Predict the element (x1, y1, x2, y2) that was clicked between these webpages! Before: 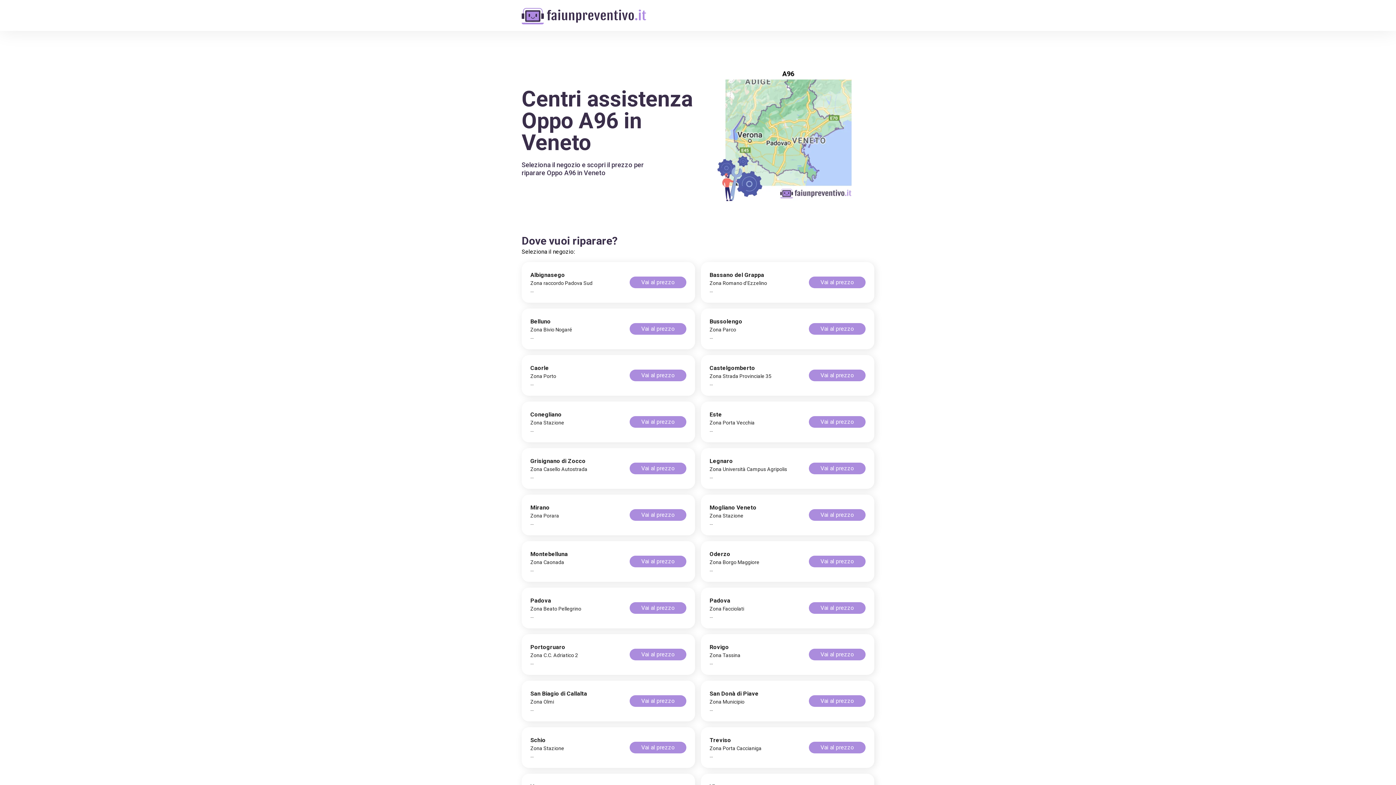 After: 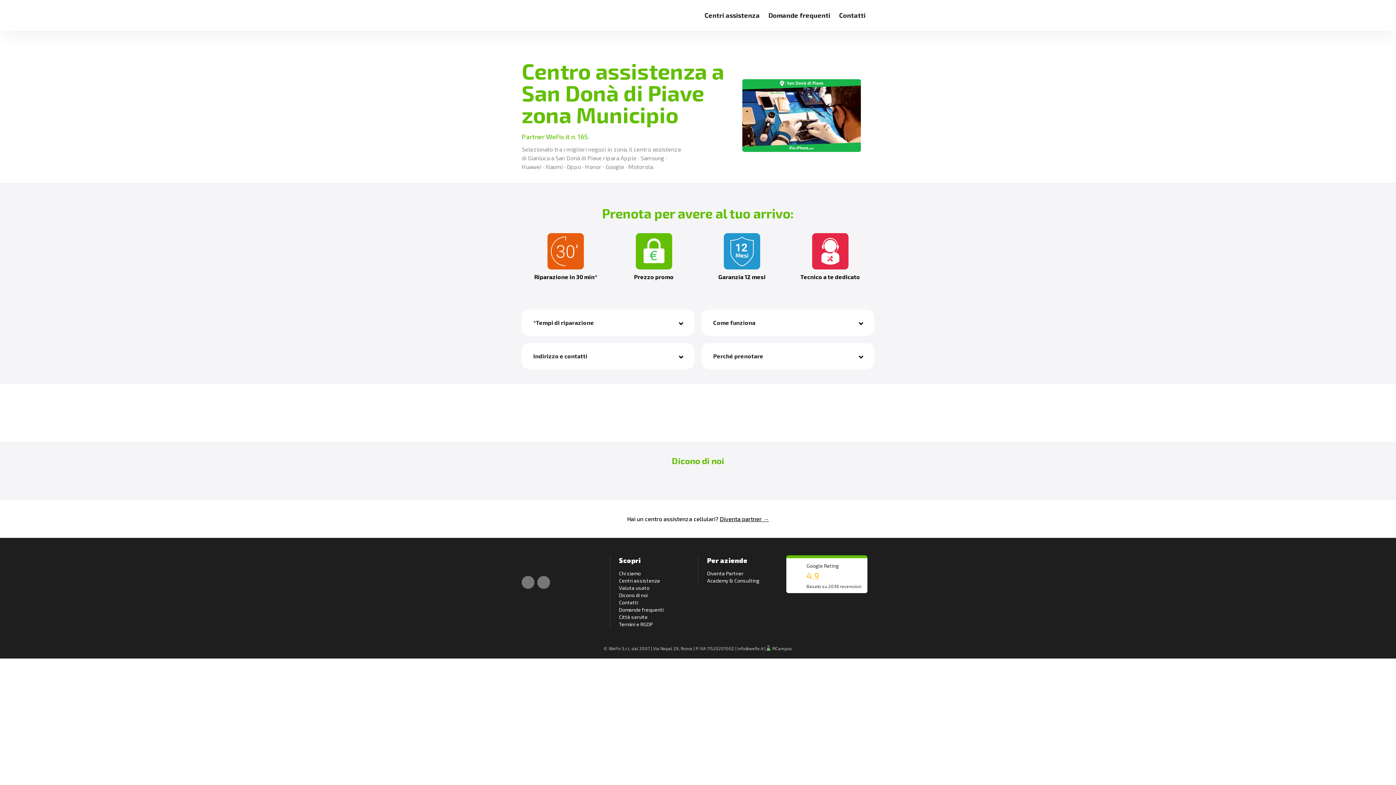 Action: bbox: (809, 695, 865, 707) label: Vai al prezzo